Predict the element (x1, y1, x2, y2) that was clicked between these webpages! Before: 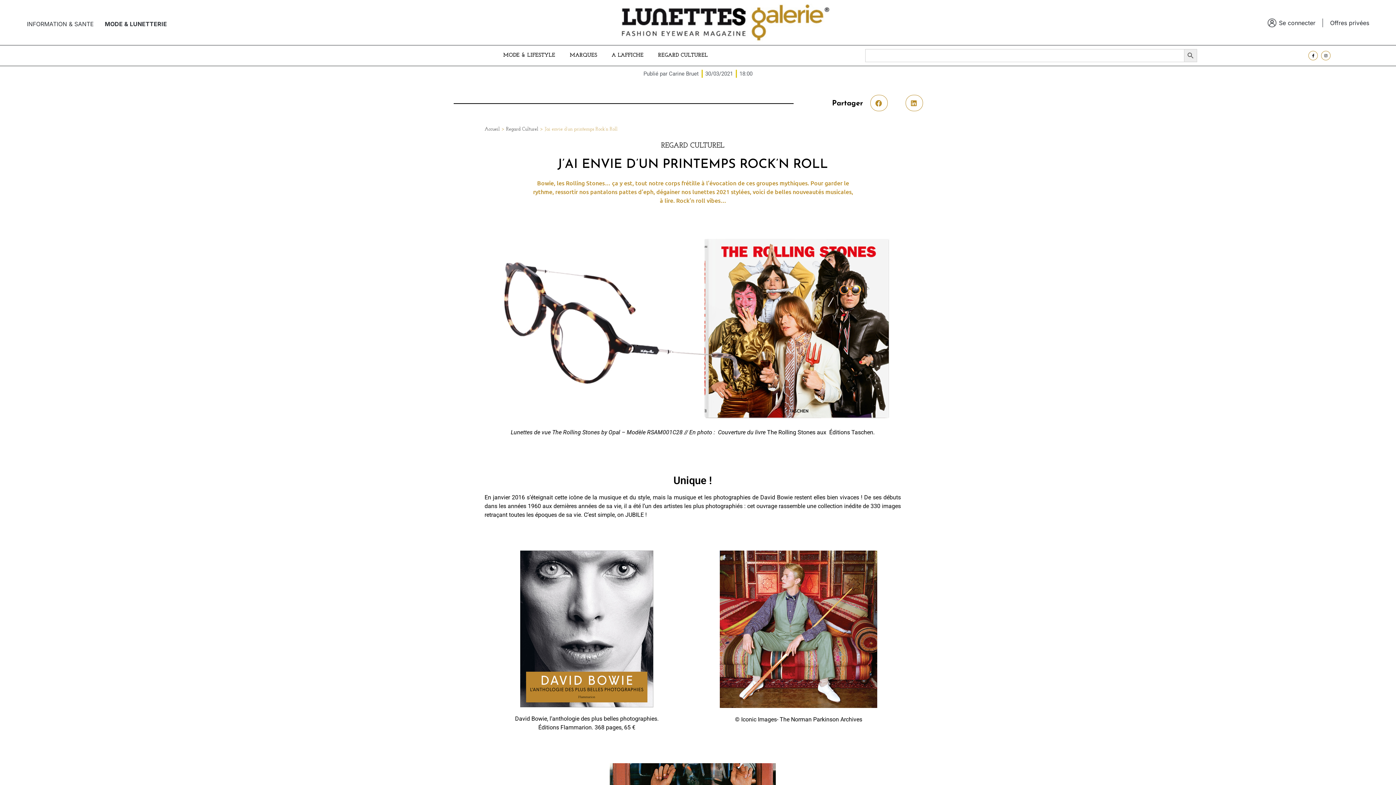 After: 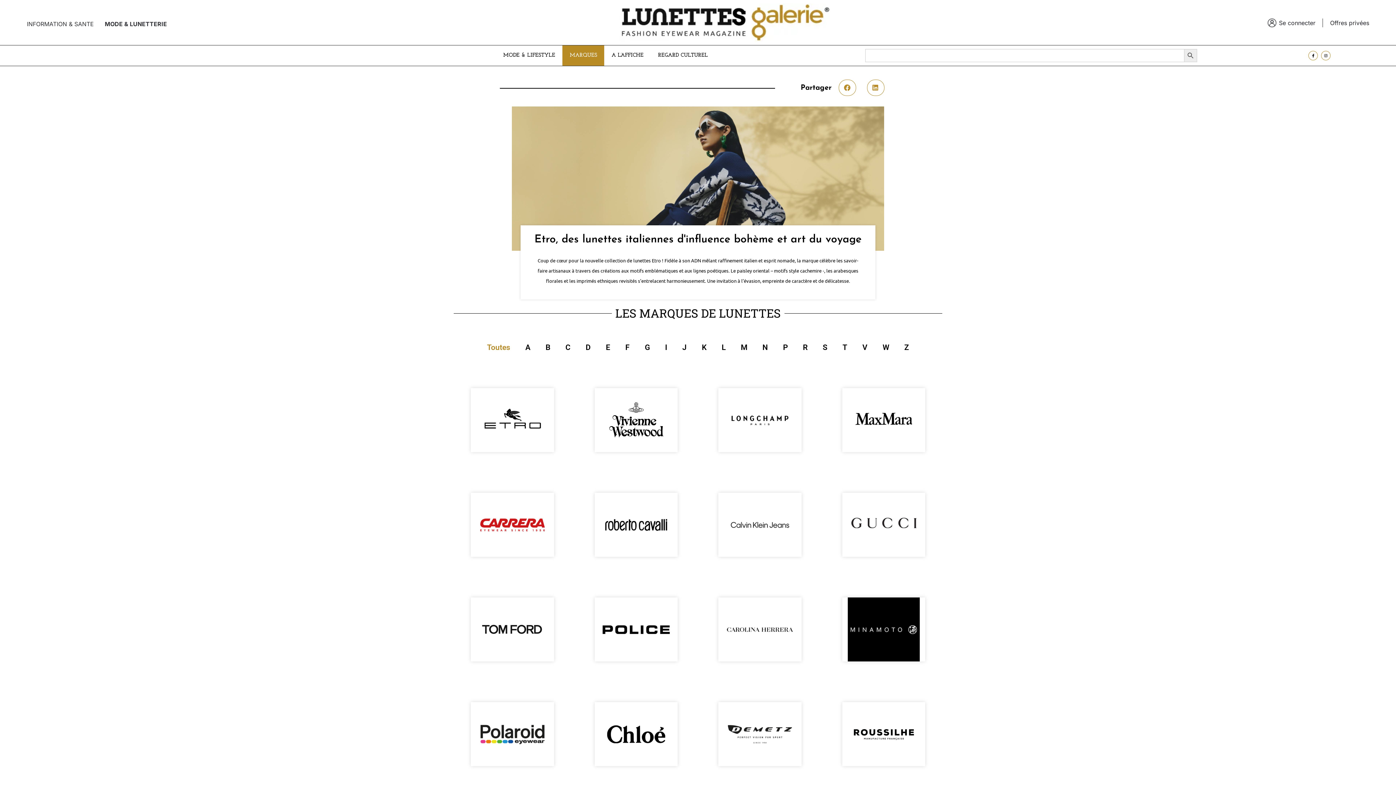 Action: bbox: (562, 45, 604, 65) label: MARQUES